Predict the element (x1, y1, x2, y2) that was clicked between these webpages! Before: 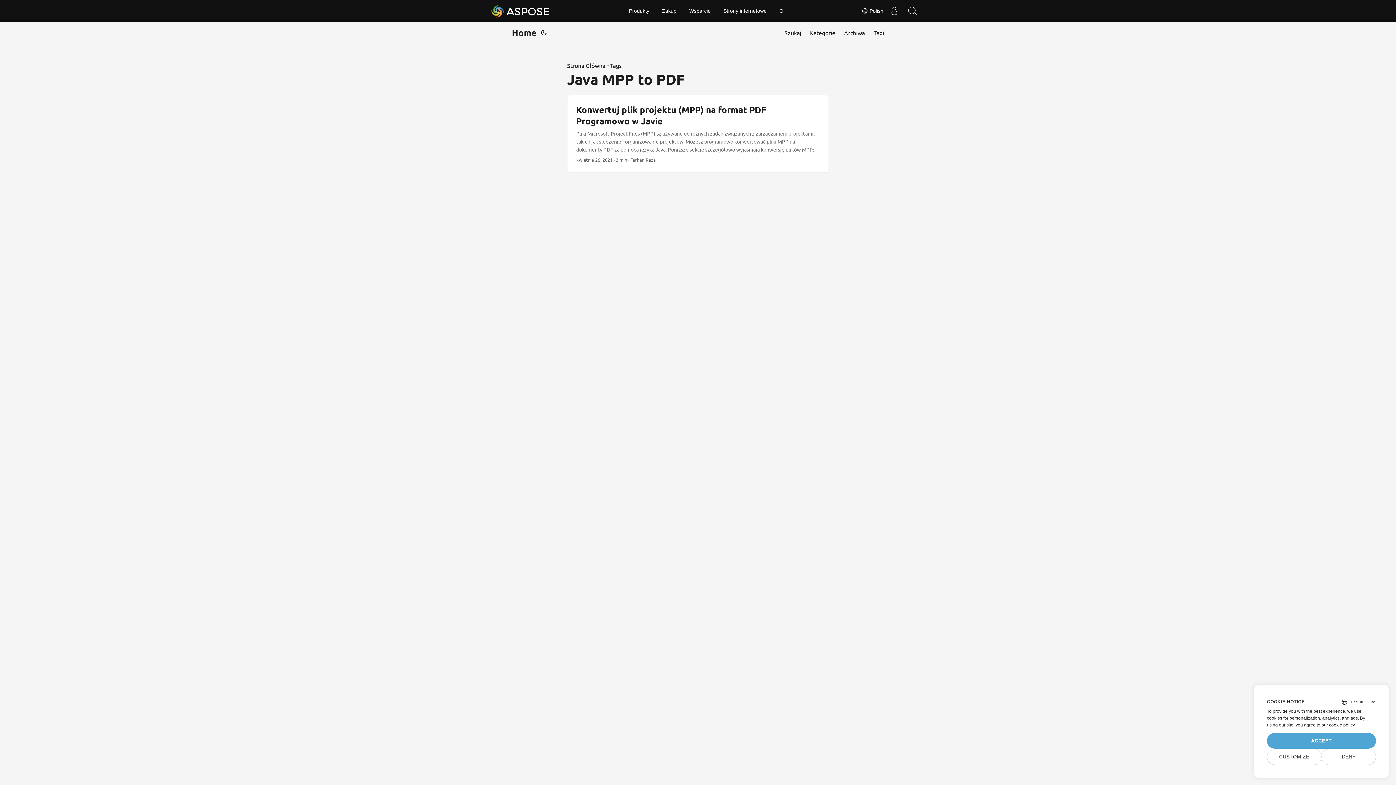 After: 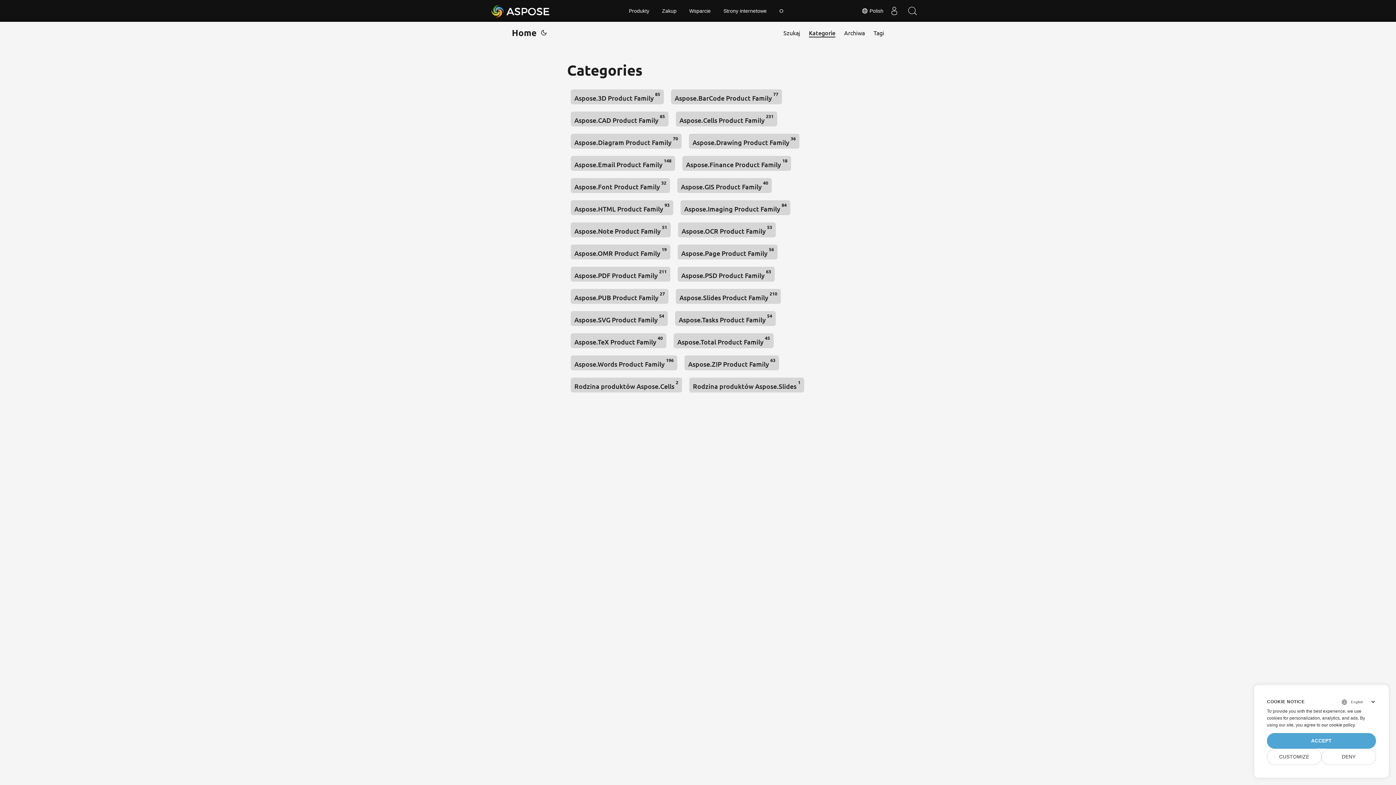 Action: bbox: (810, 21, 835, 43) label: Kategorie